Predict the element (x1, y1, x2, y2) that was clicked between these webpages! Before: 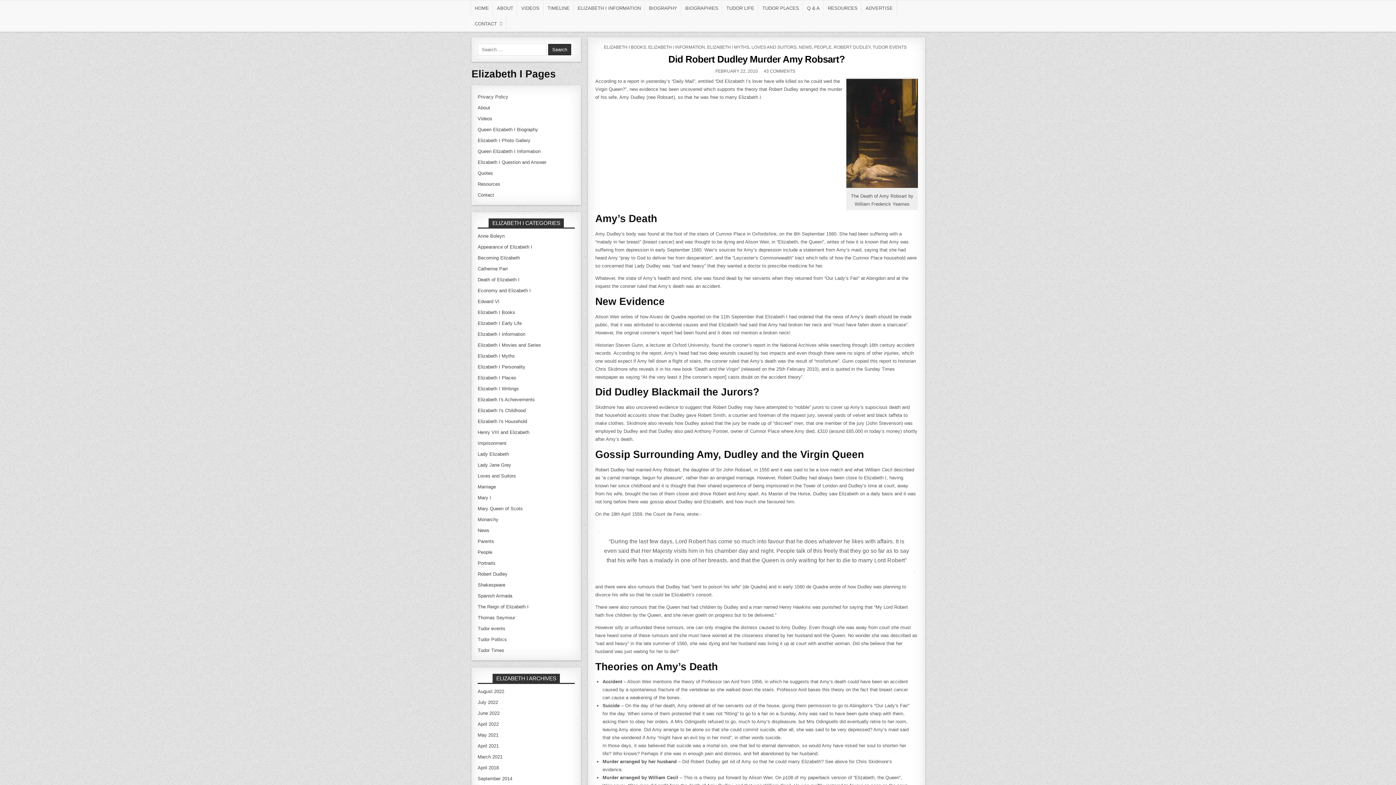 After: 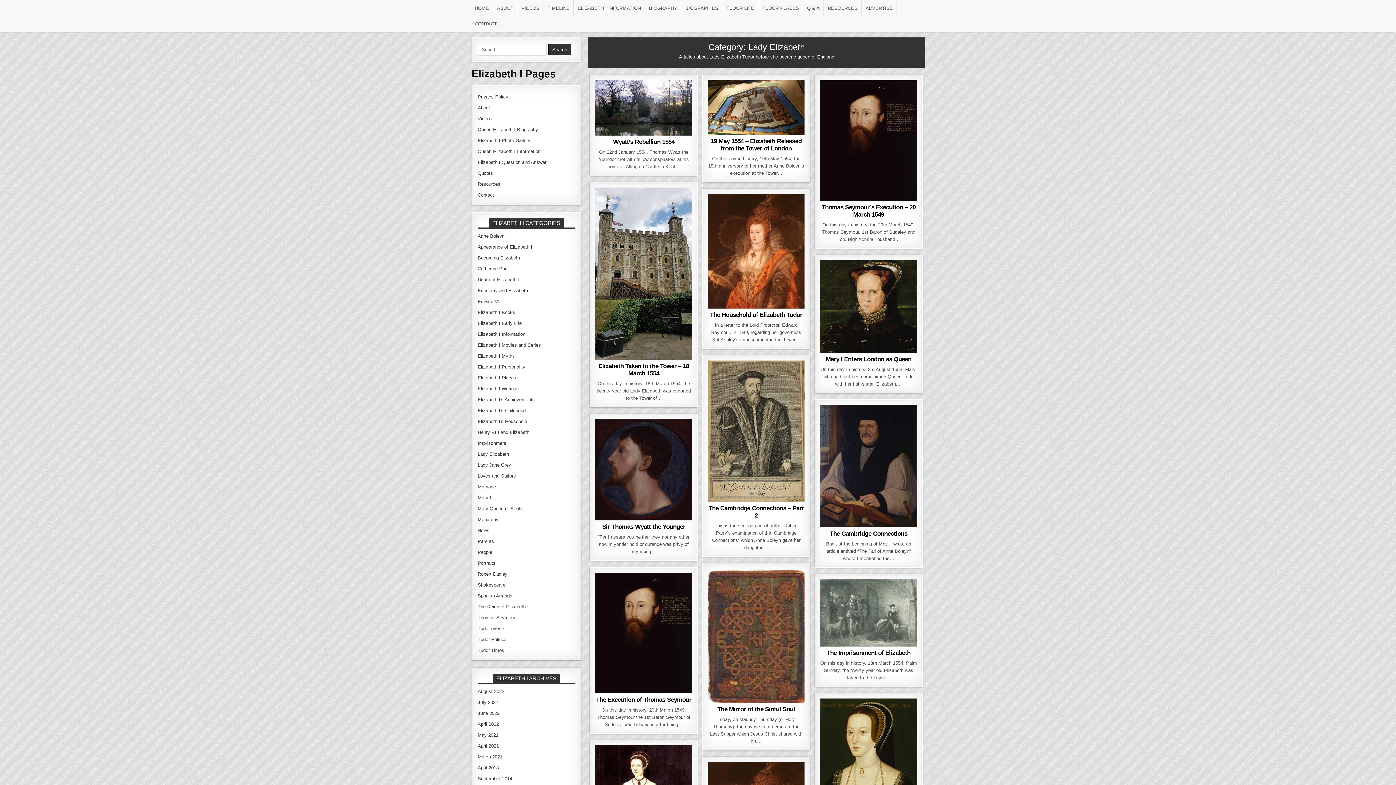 Action: label: Lady Elizabeth bbox: (477, 451, 509, 457)